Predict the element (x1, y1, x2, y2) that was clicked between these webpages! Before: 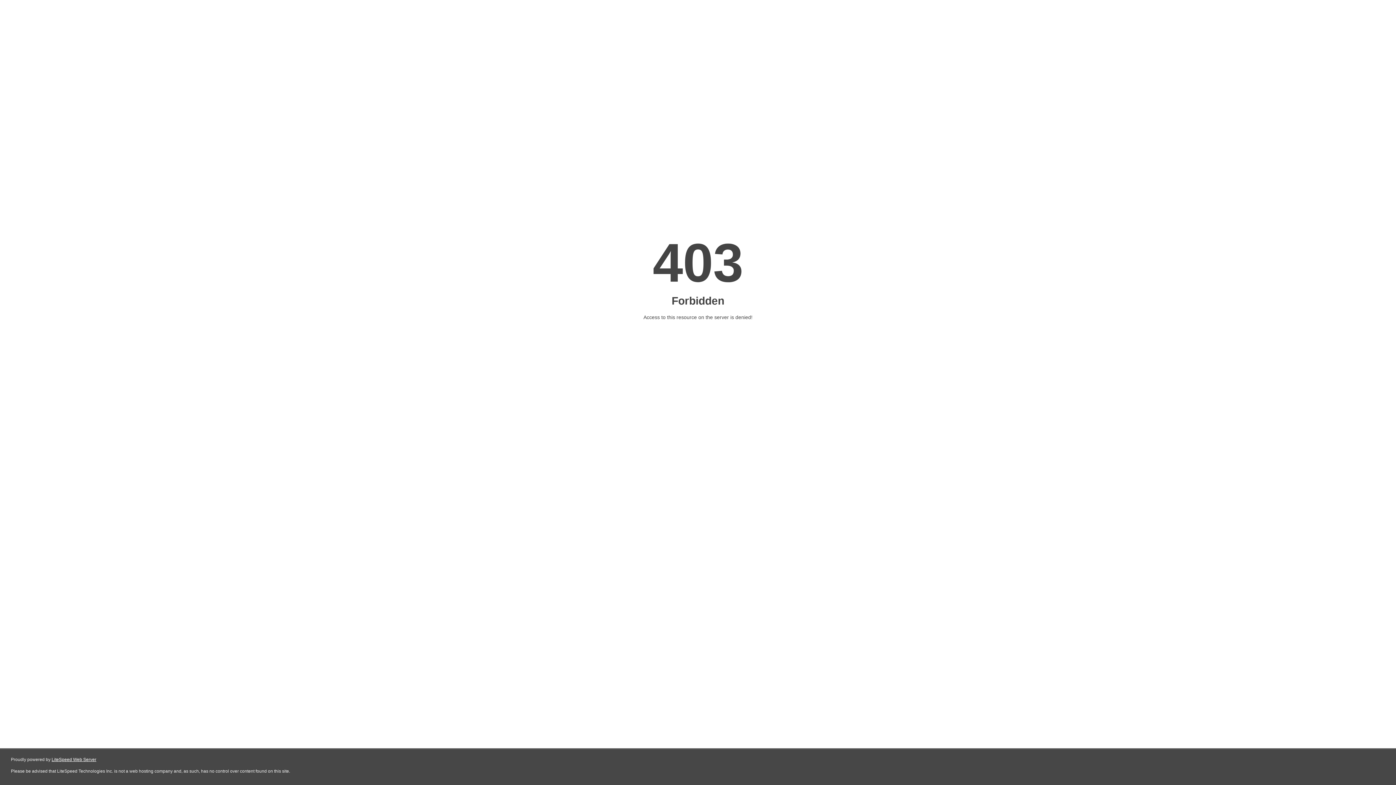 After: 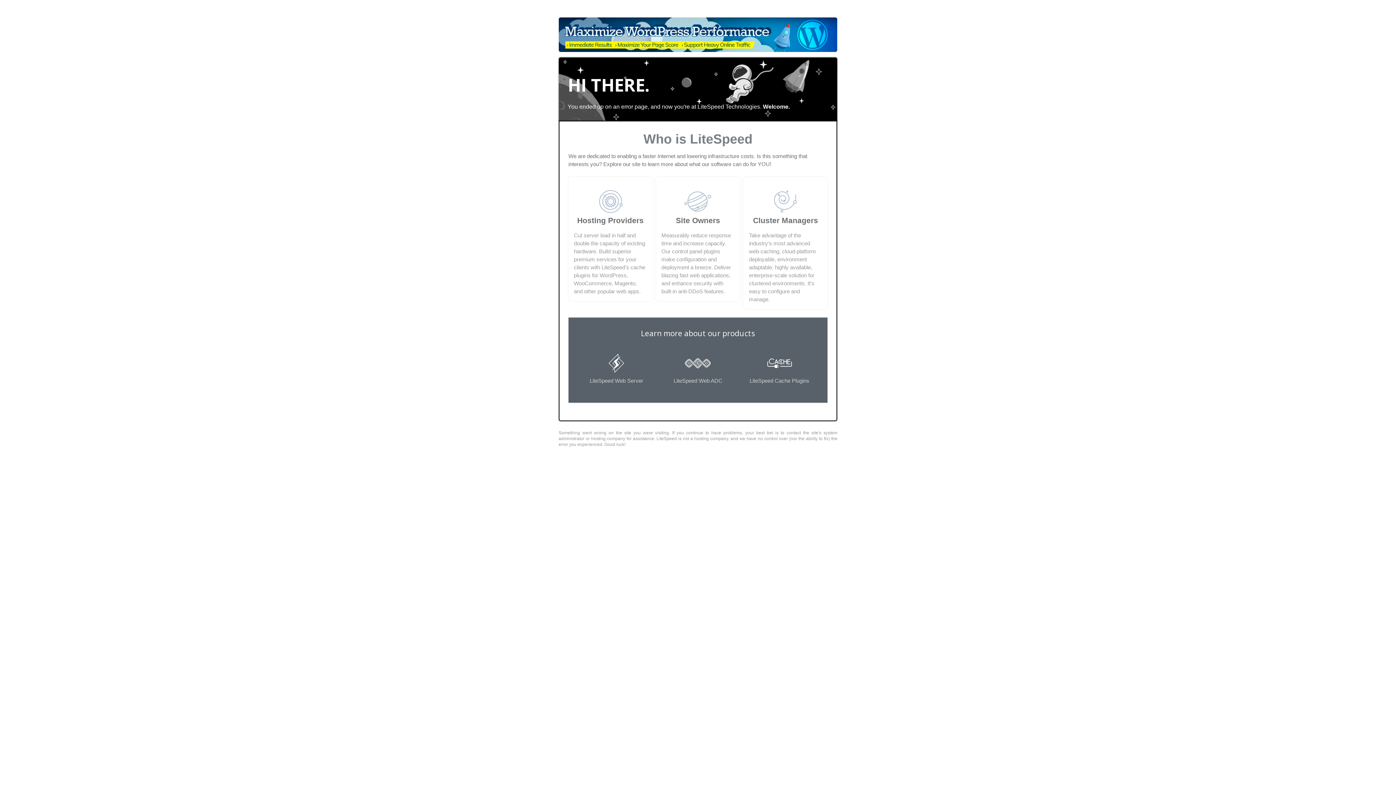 Action: bbox: (51, 757, 96, 762) label: LiteSpeed Web Server